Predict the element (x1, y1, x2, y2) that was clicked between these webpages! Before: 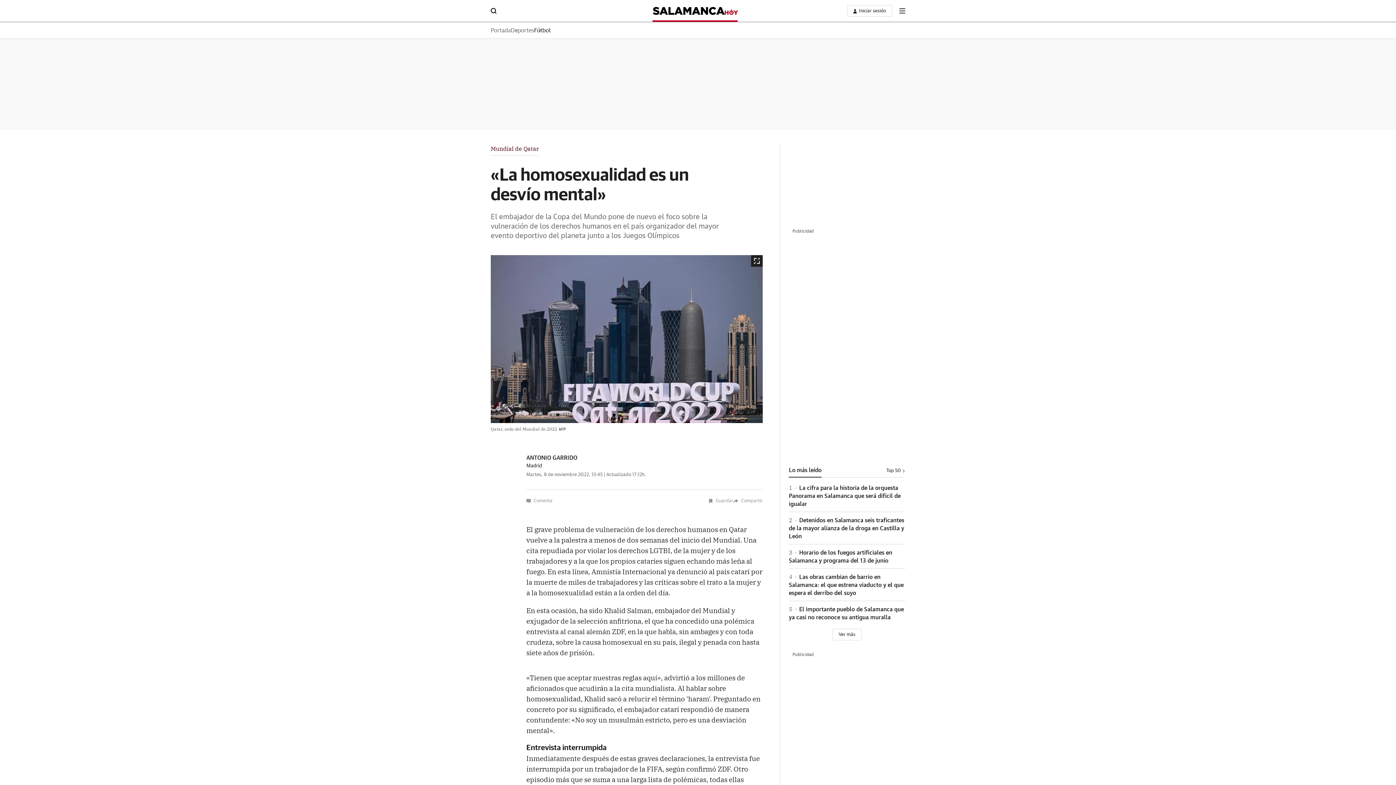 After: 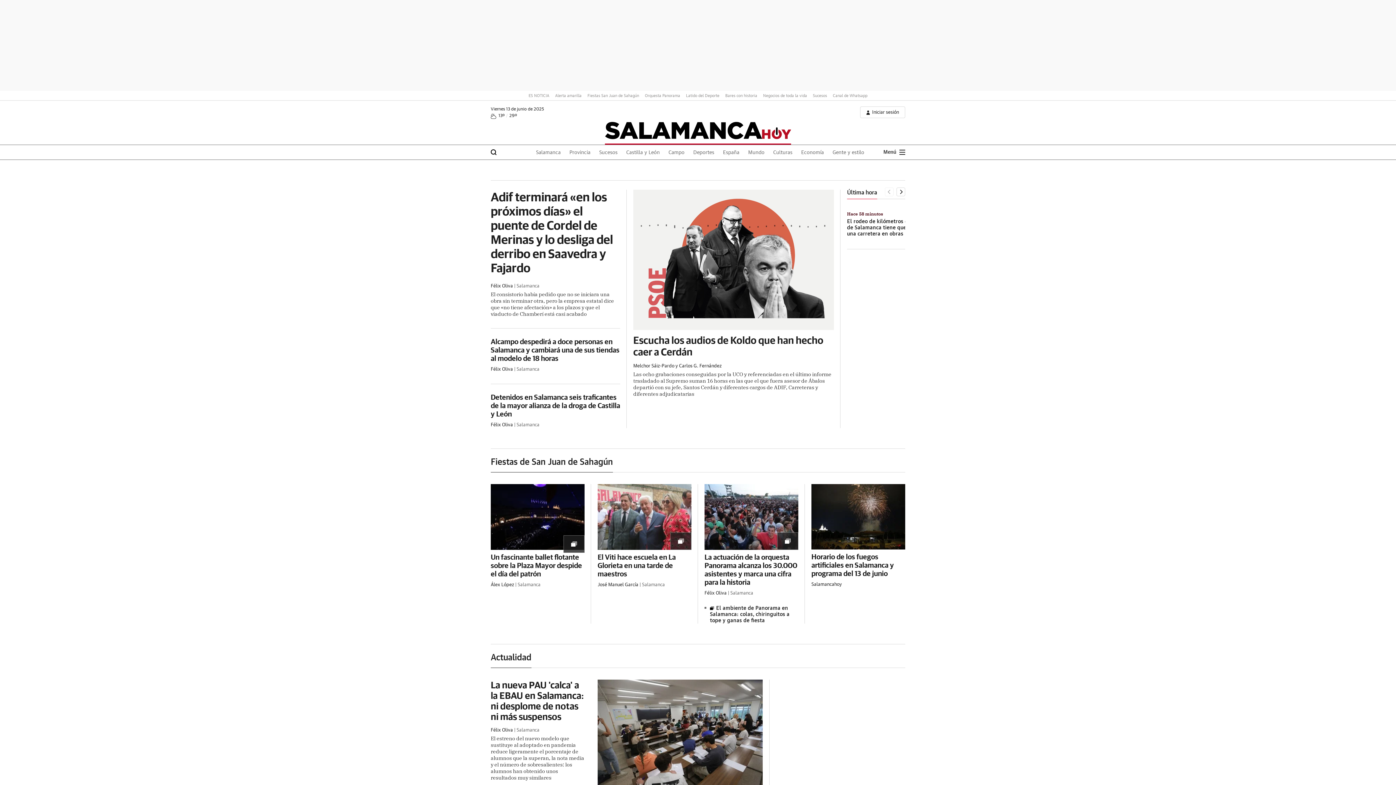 Action: bbox: (652, 0, 737, 21)